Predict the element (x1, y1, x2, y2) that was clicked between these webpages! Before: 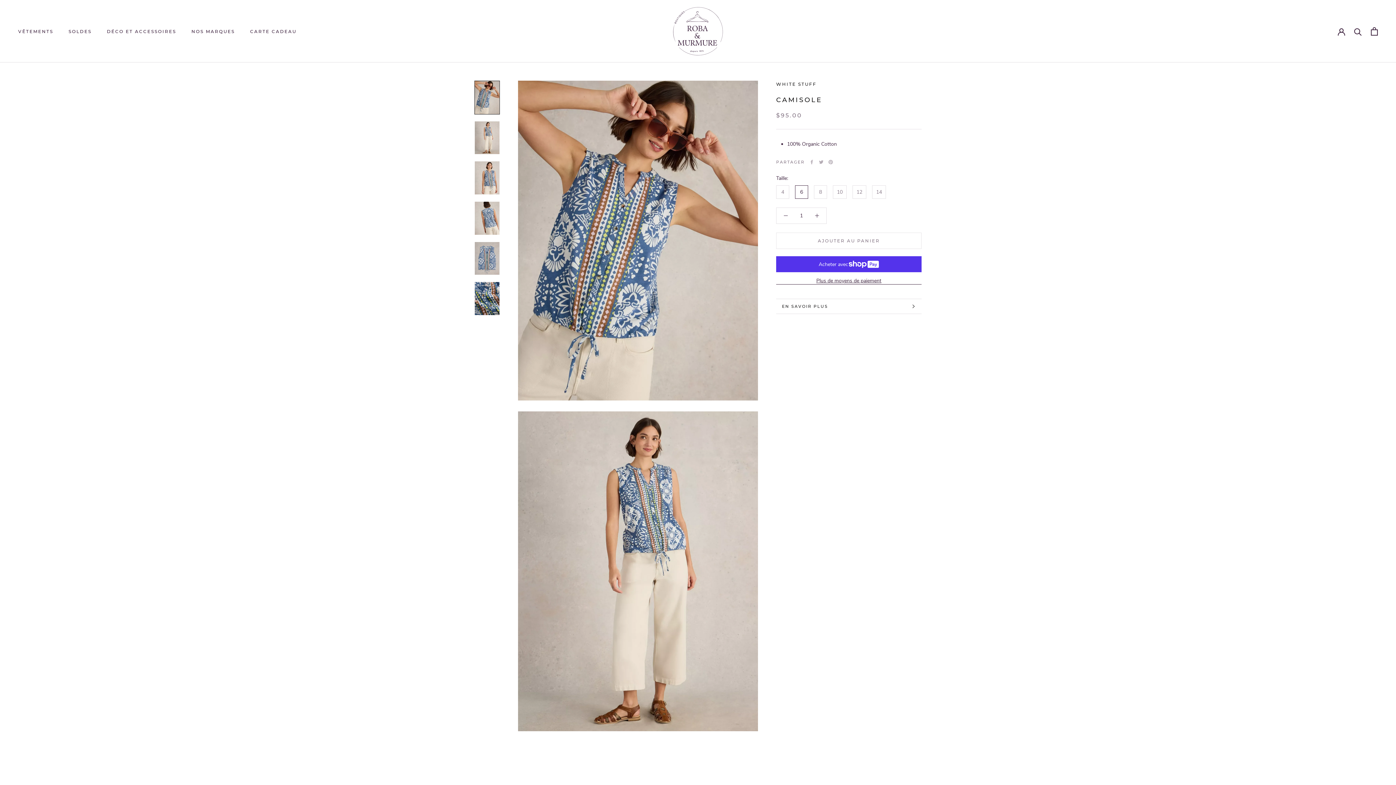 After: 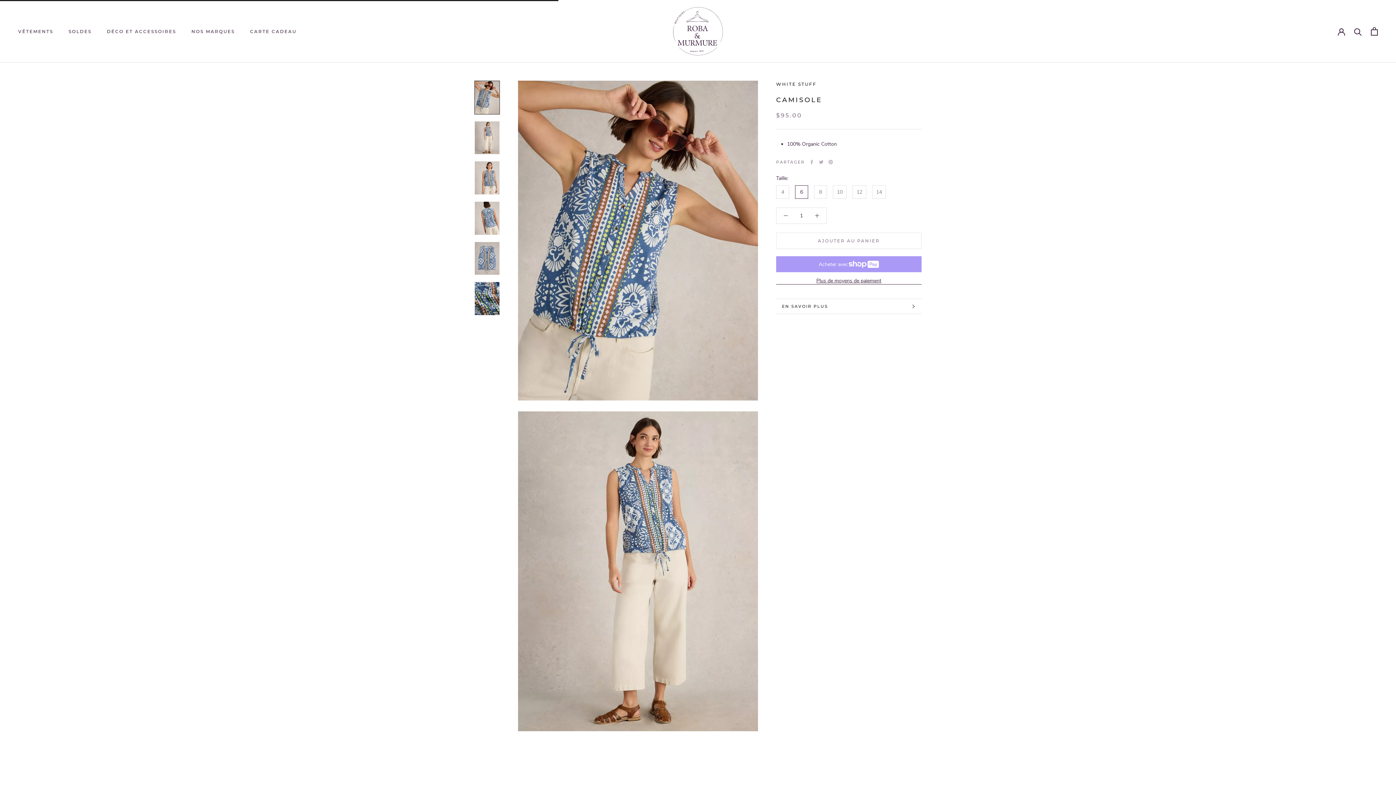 Action: bbox: (776, 232, 921, 249) label: AJOUTER AU PANIER